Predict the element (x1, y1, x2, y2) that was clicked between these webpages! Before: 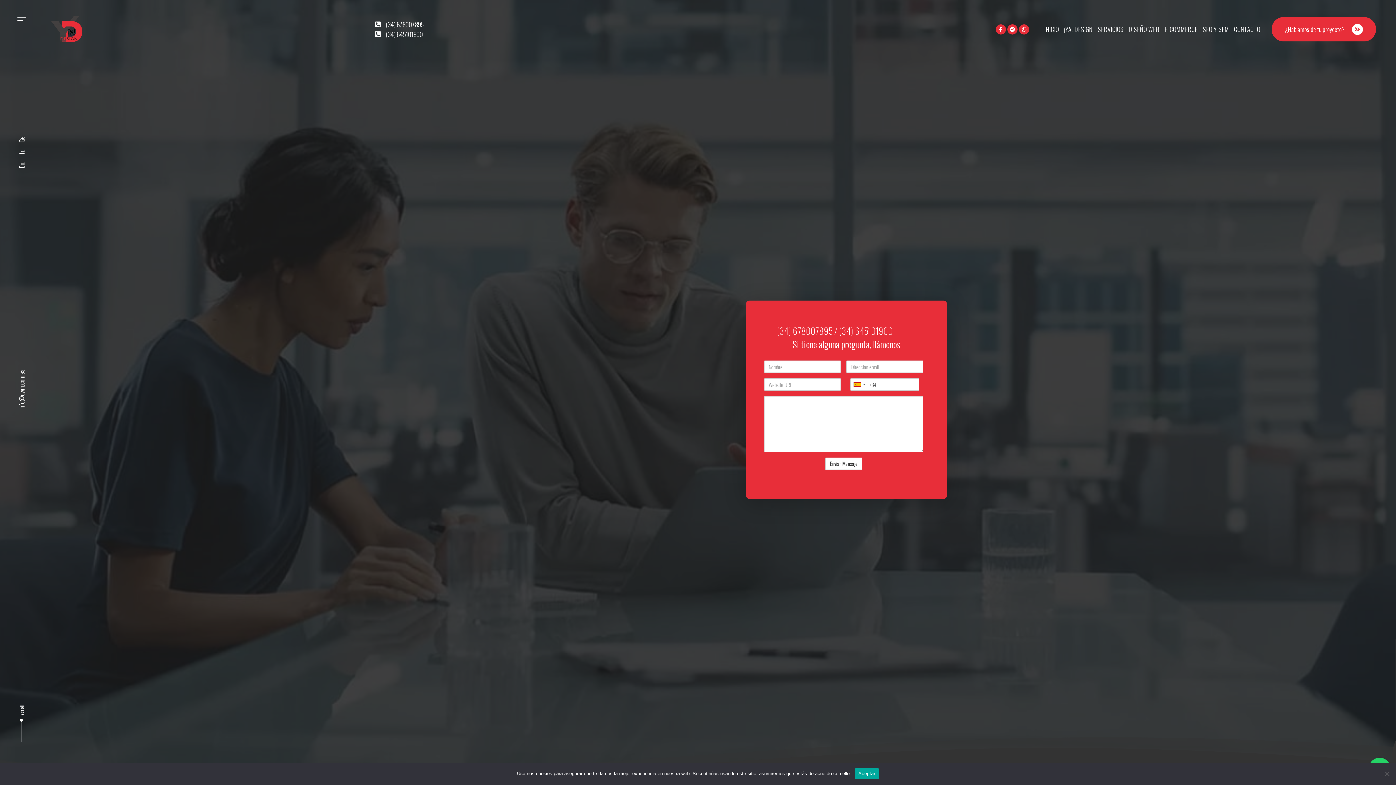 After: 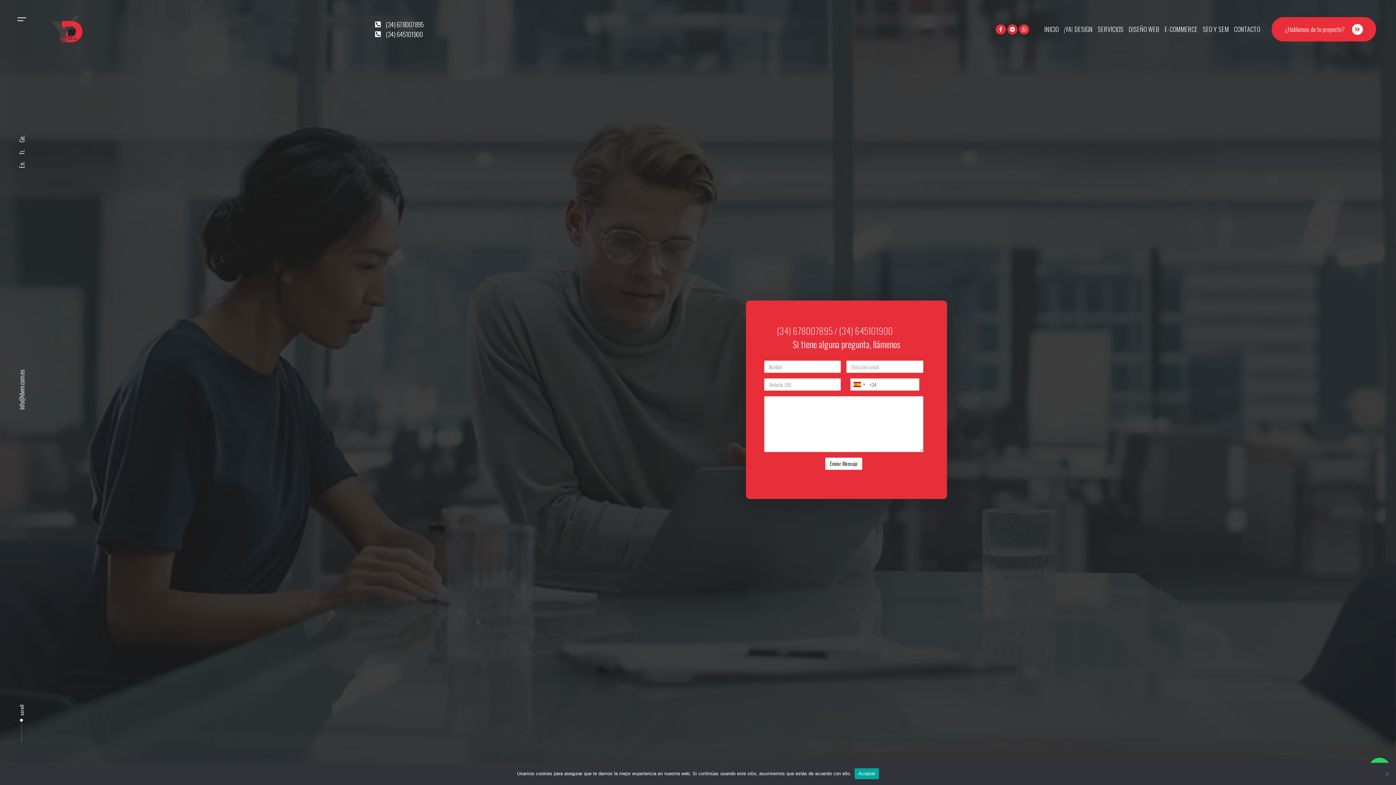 Action: bbox: (449, 493, 484, 516)